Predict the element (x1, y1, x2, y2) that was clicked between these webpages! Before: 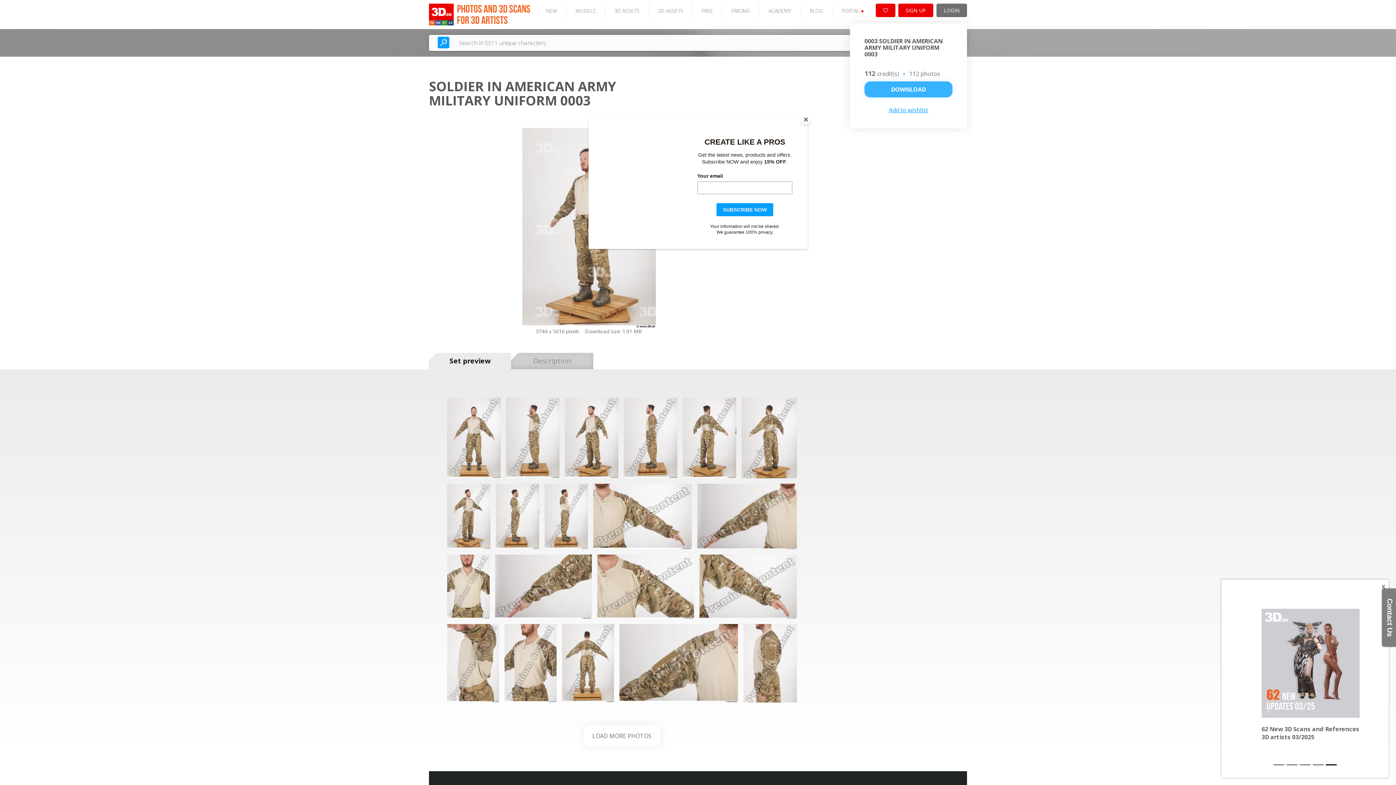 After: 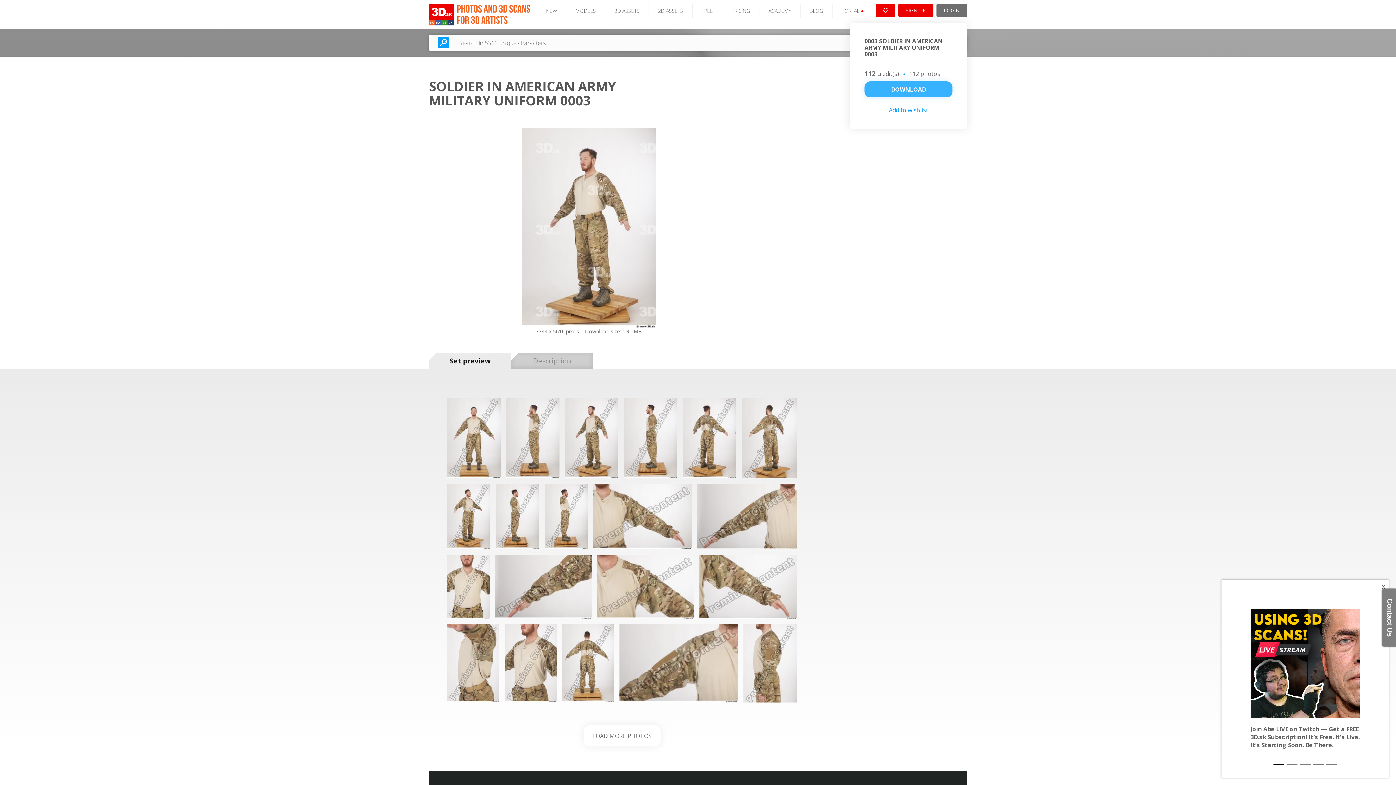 Action: bbox: (800, 114, 811, 125) label: Close